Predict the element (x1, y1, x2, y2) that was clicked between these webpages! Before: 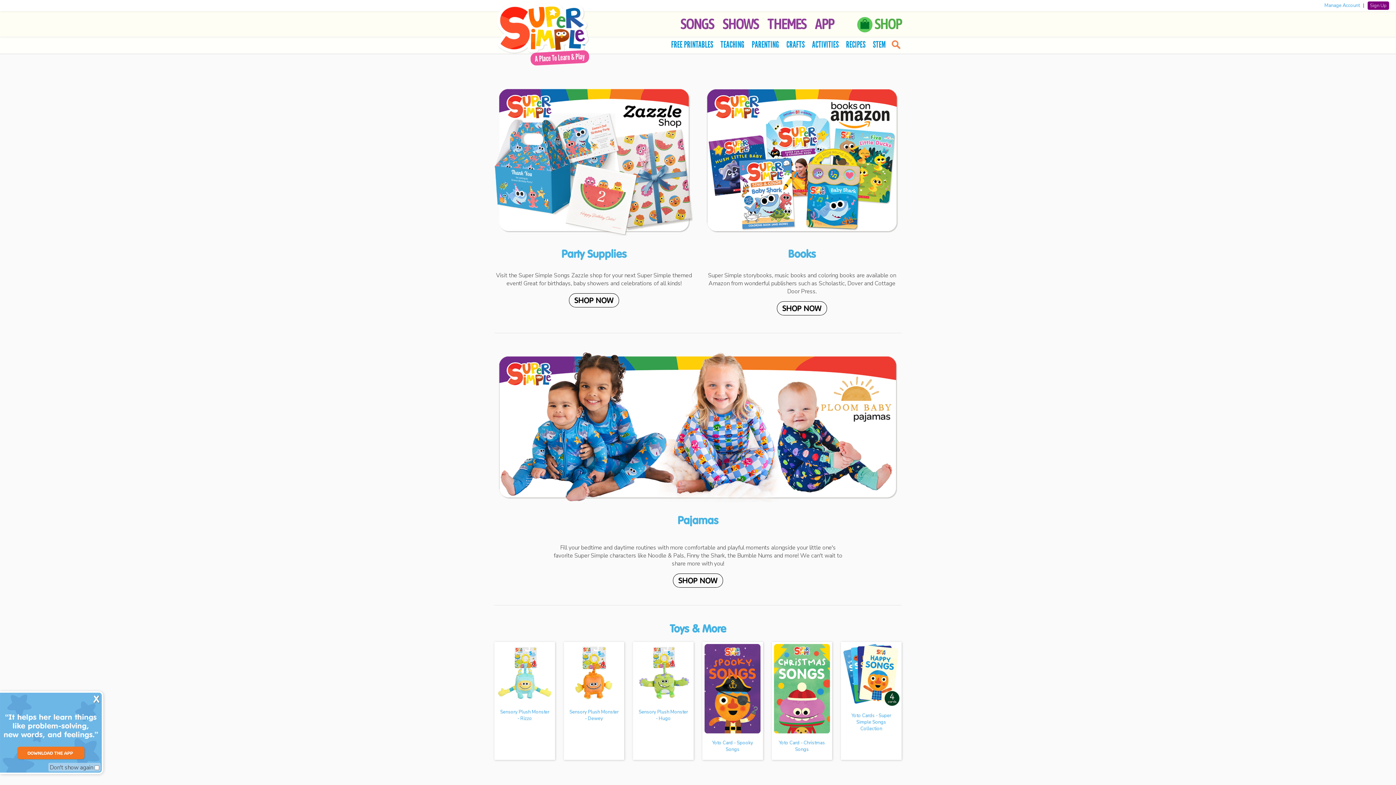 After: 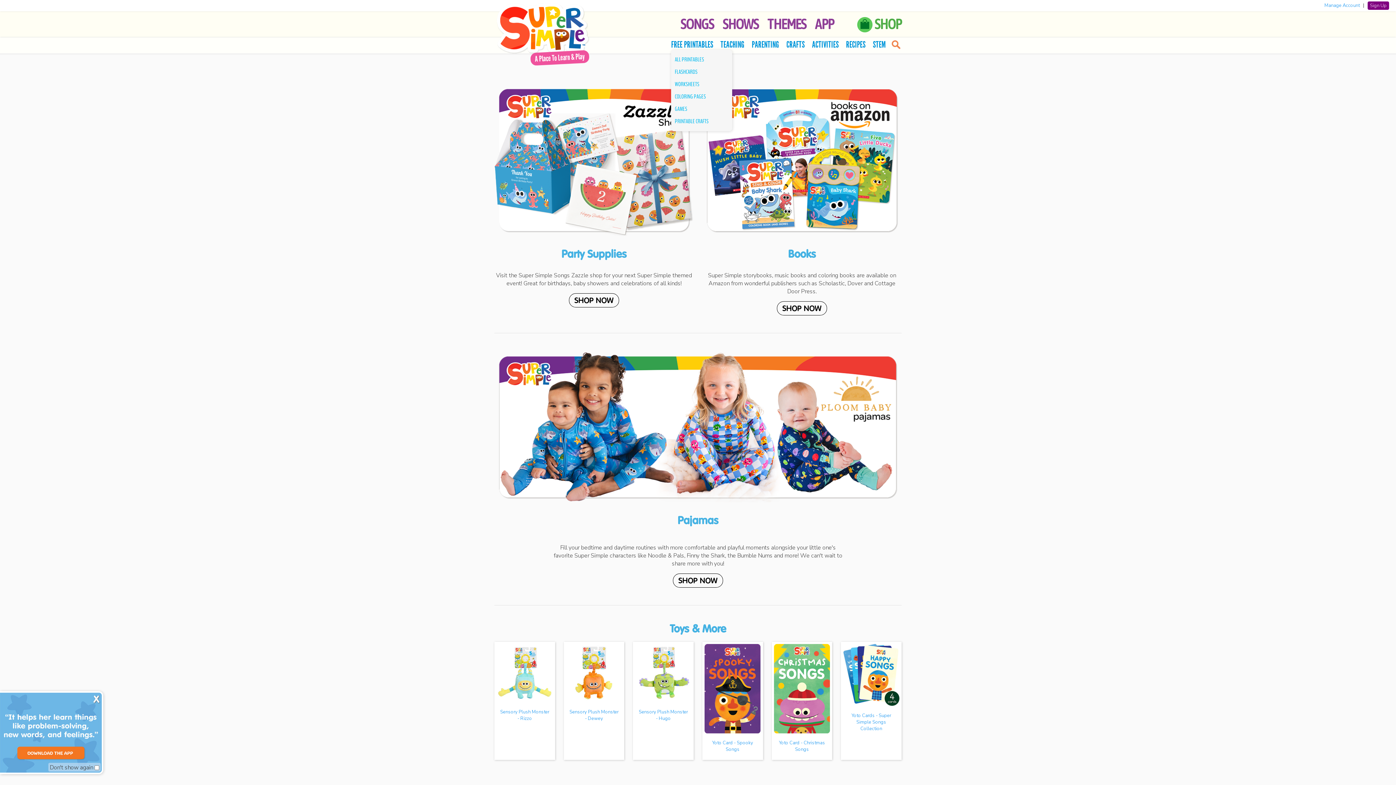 Action: bbox: (671, 39, 713, 49) label: FREE PRINTABLES